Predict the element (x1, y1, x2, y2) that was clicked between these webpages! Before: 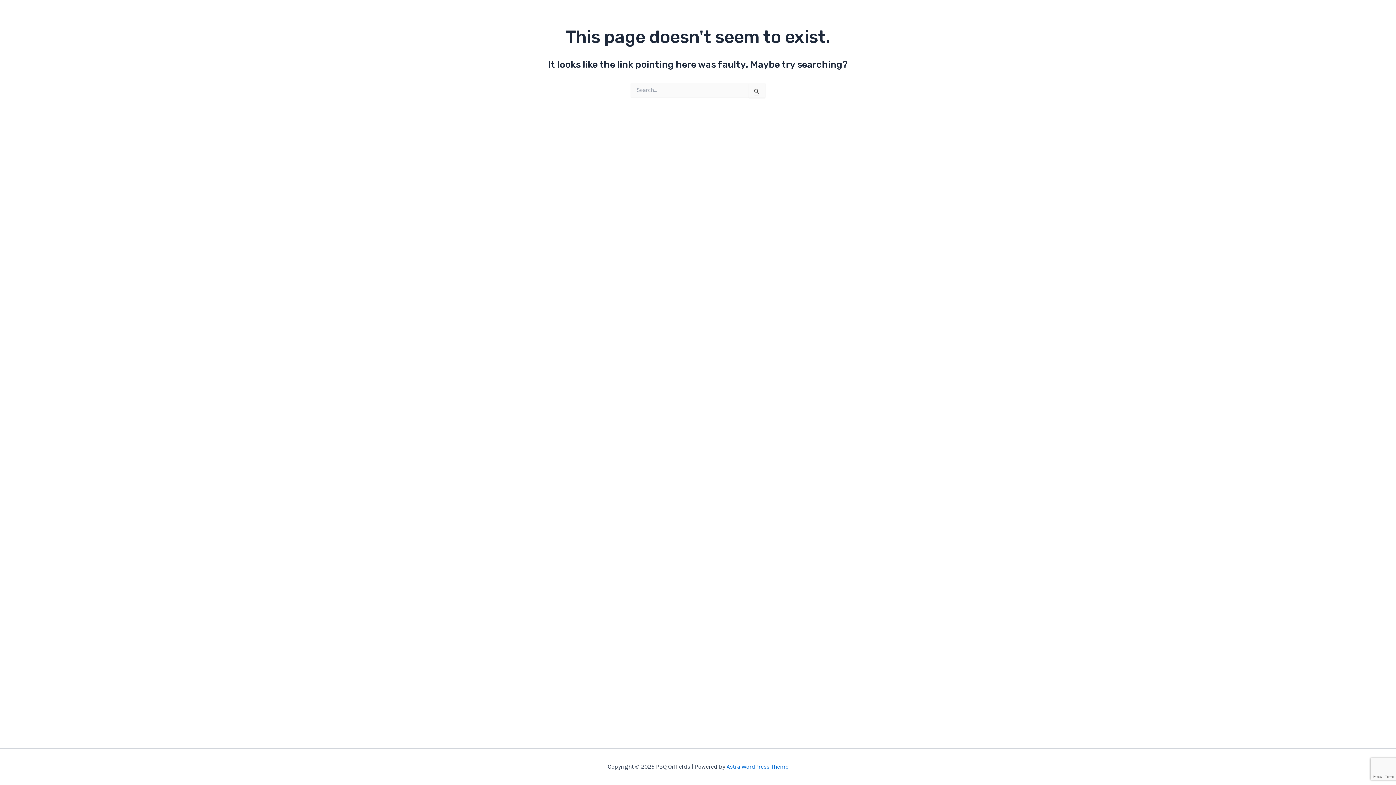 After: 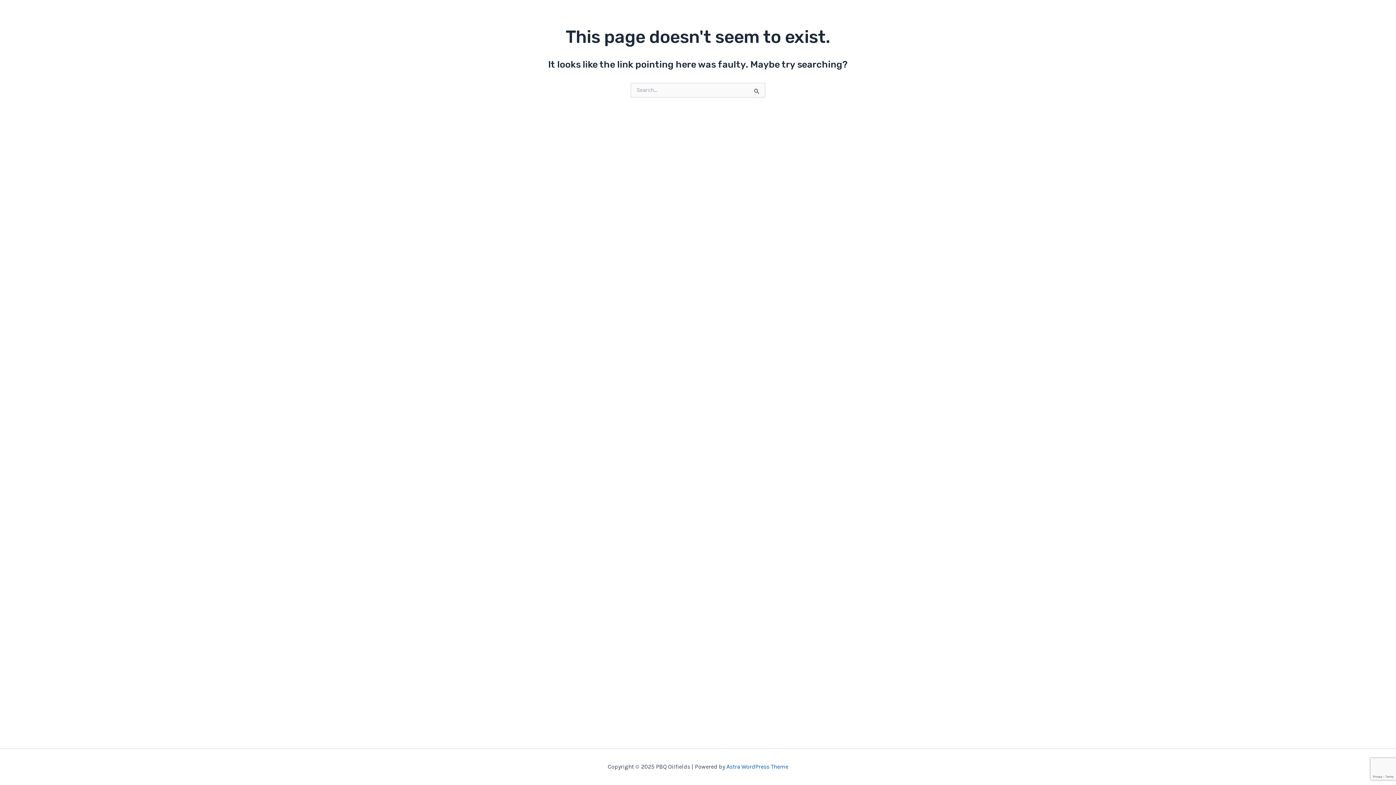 Action: bbox: (726, 763, 788, 770) label: Astra WordPress Theme